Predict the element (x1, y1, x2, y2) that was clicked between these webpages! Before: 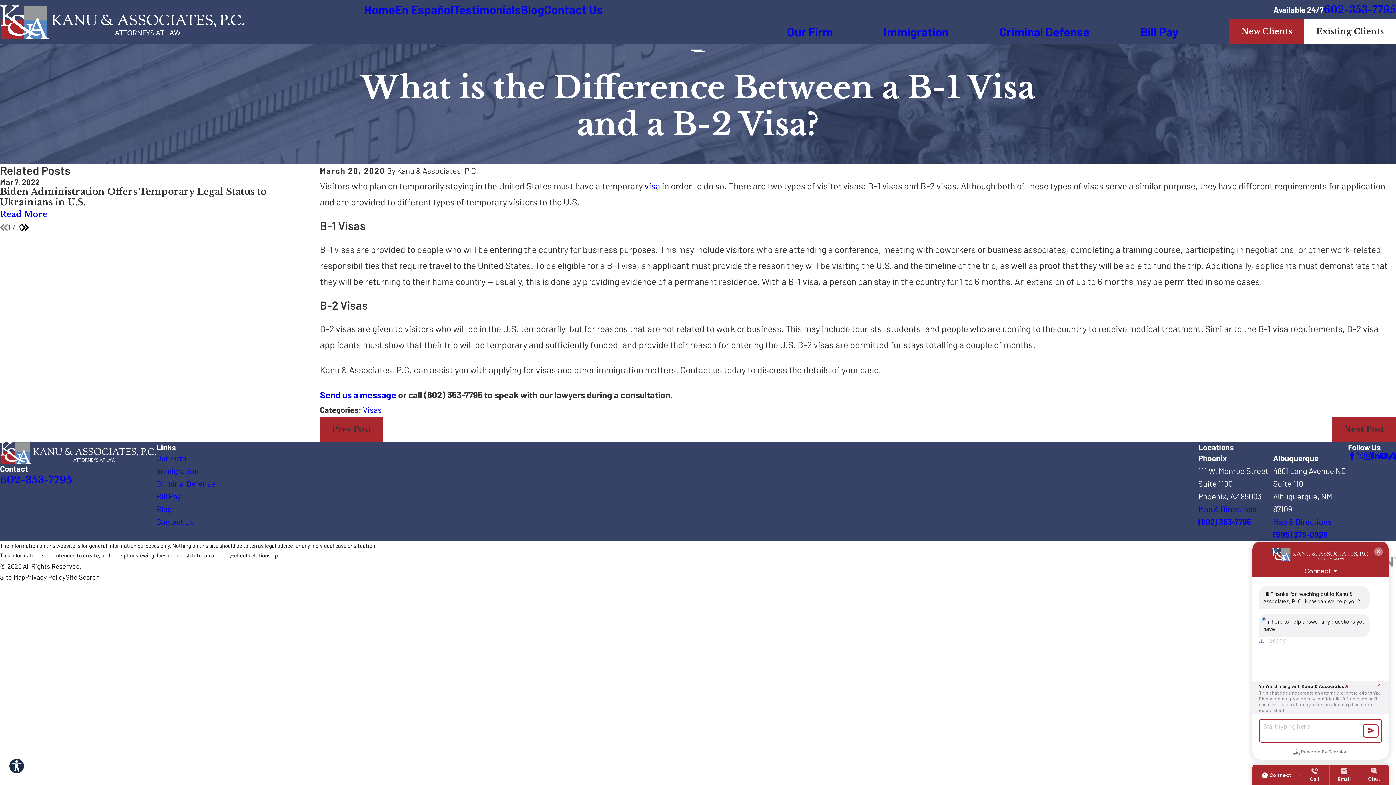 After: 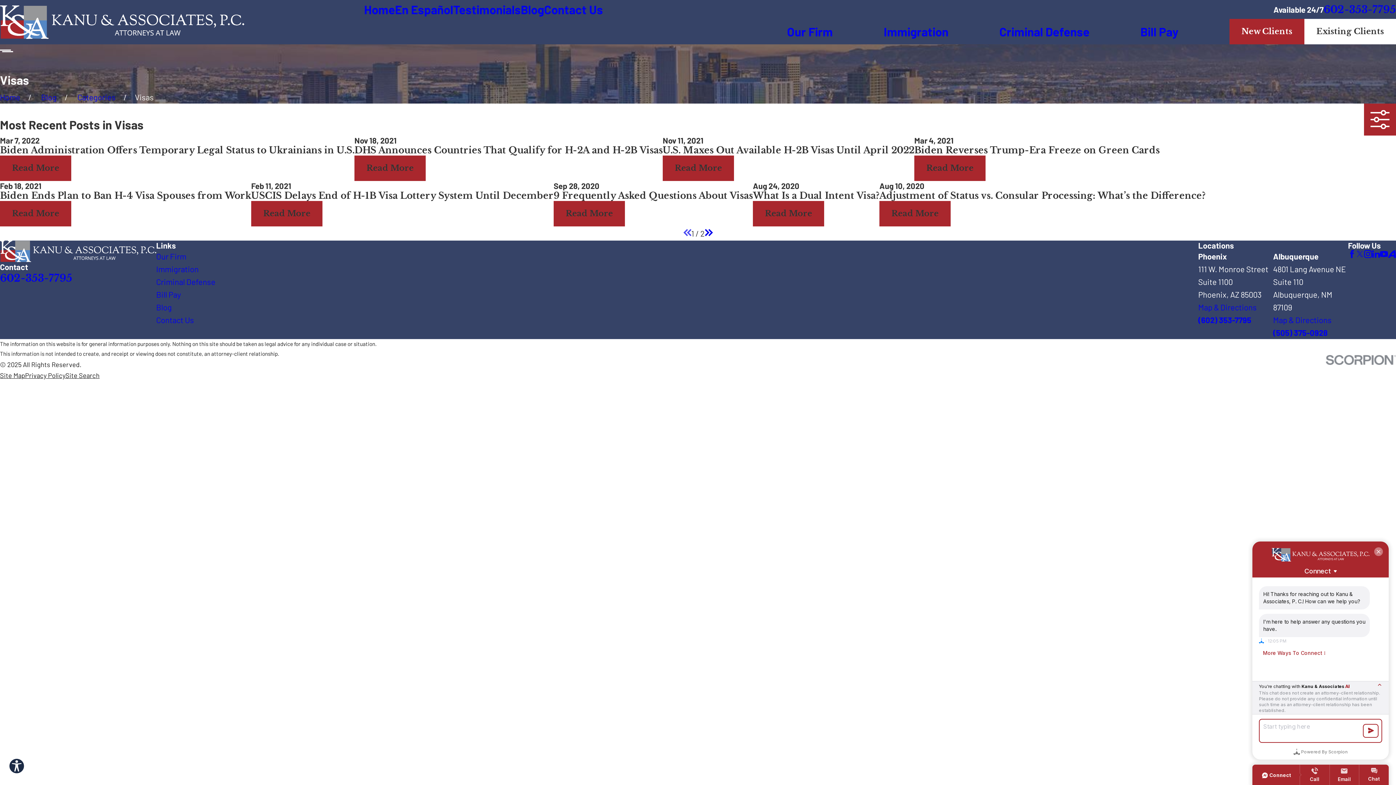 Action: bbox: (362, 405, 381, 414) label: Visas